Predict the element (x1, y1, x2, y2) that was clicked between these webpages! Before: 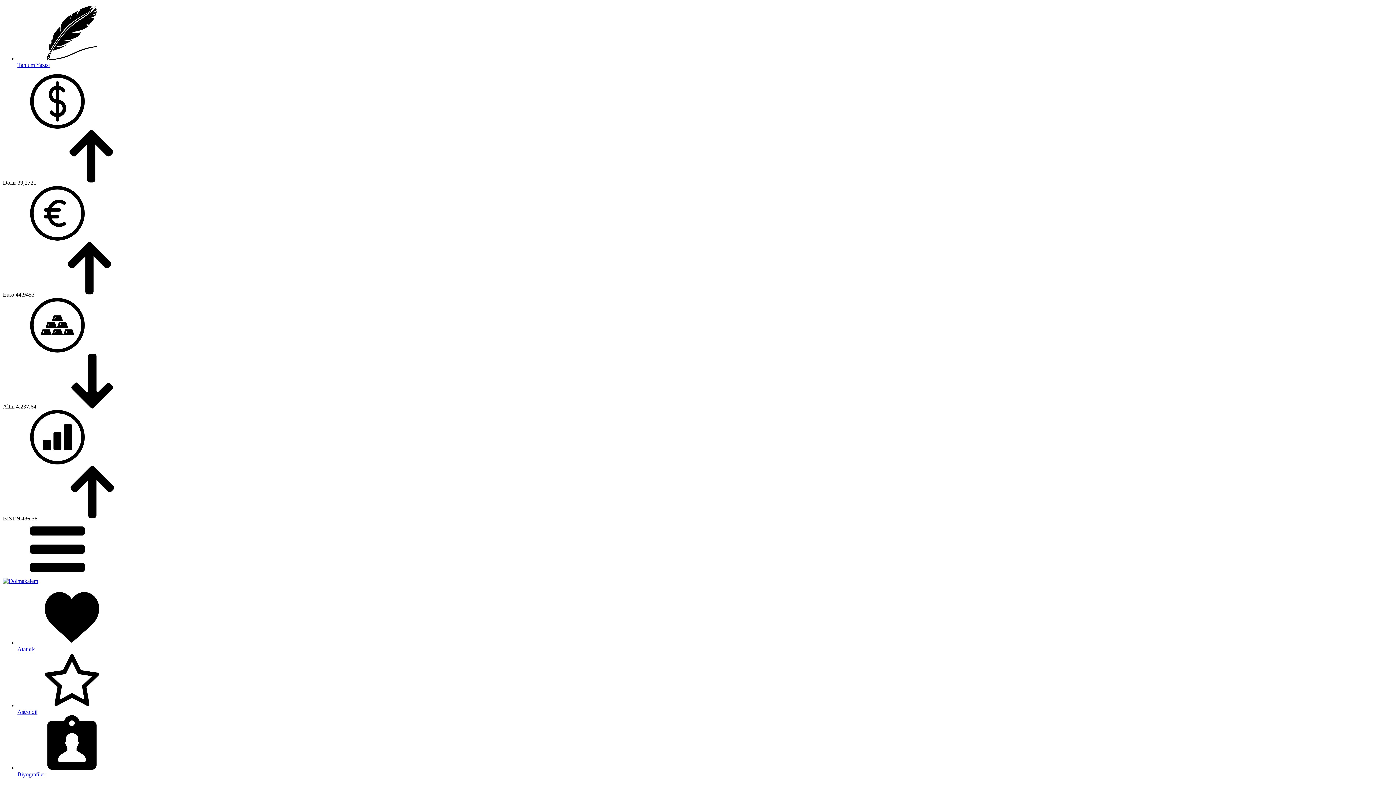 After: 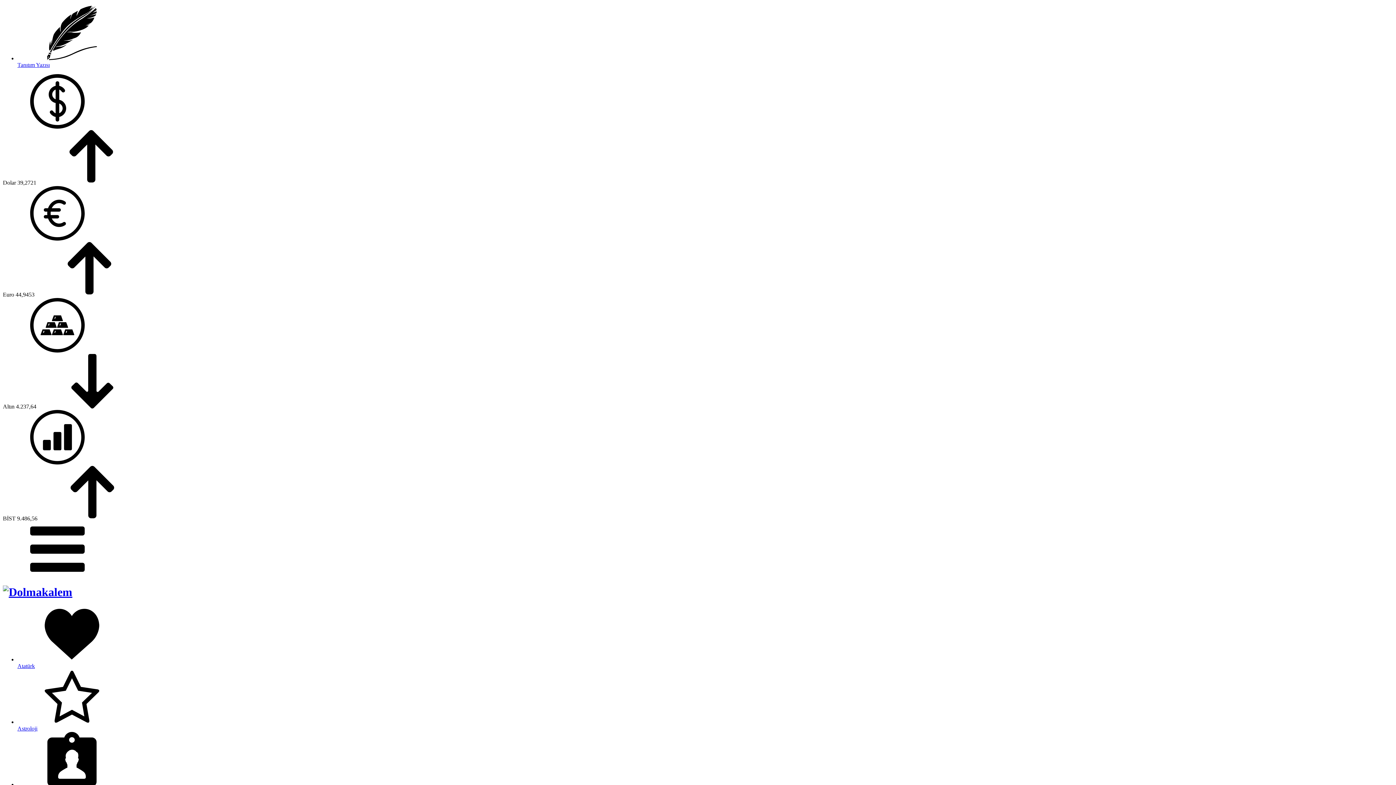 Action: bbox: (2, 578, 38, 584)